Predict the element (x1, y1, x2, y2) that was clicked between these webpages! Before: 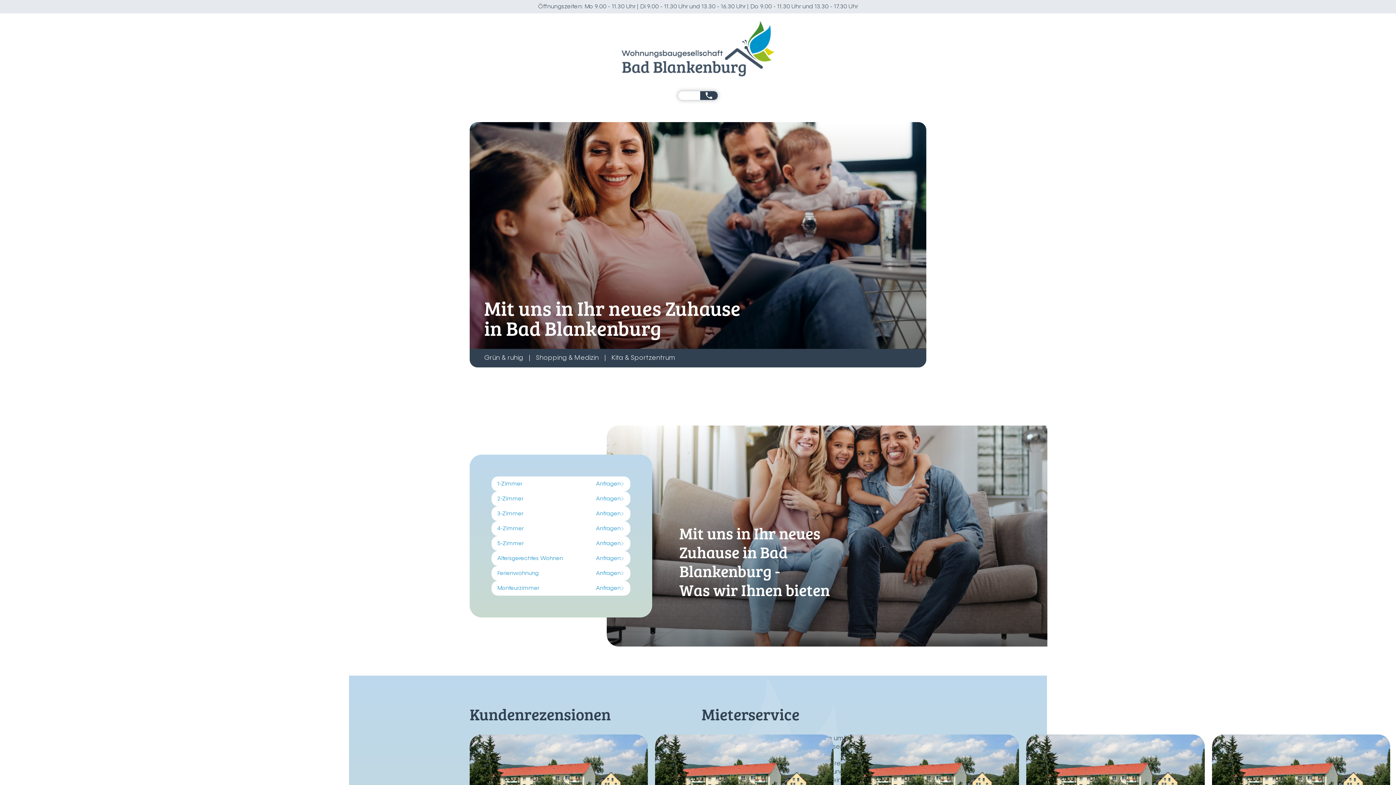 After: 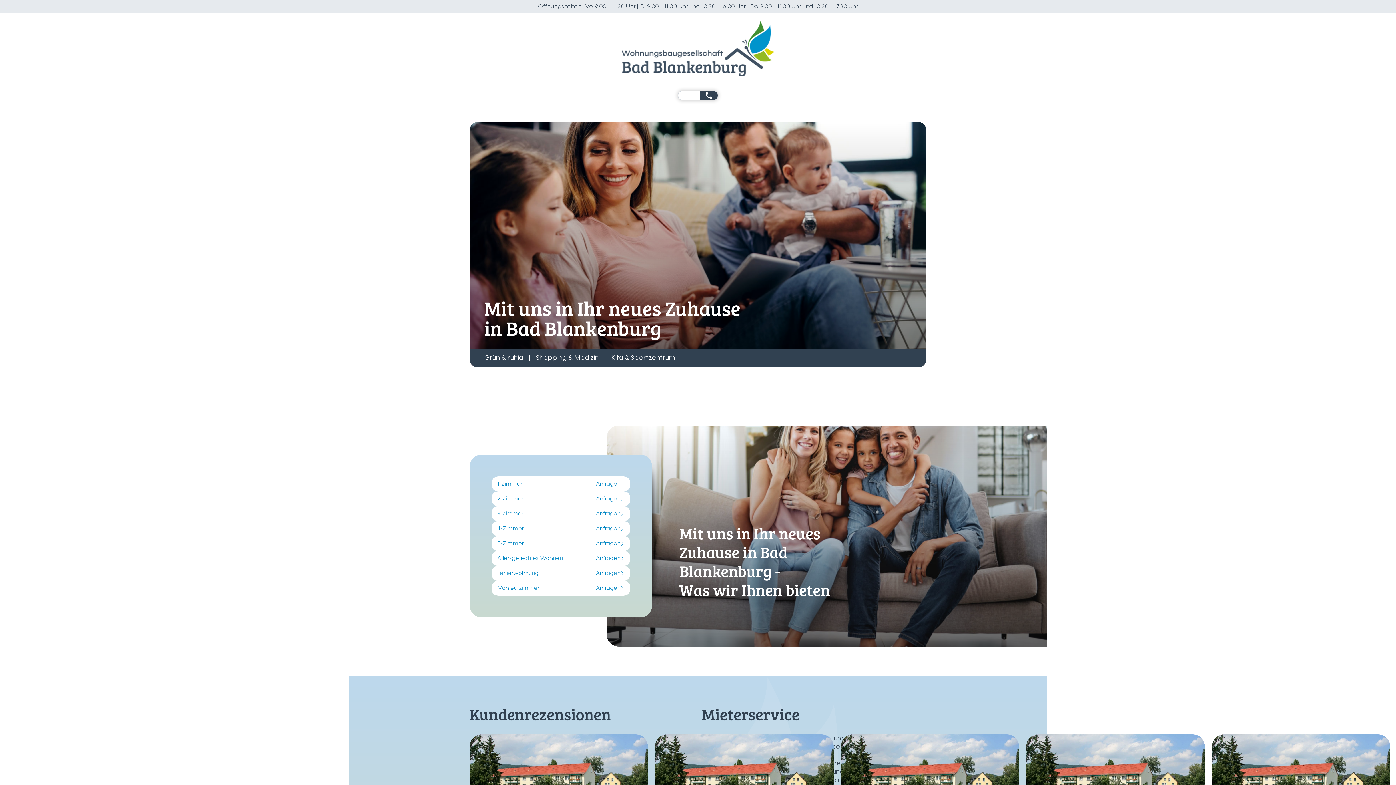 Action: bbox: (621, 20, 774, 76)